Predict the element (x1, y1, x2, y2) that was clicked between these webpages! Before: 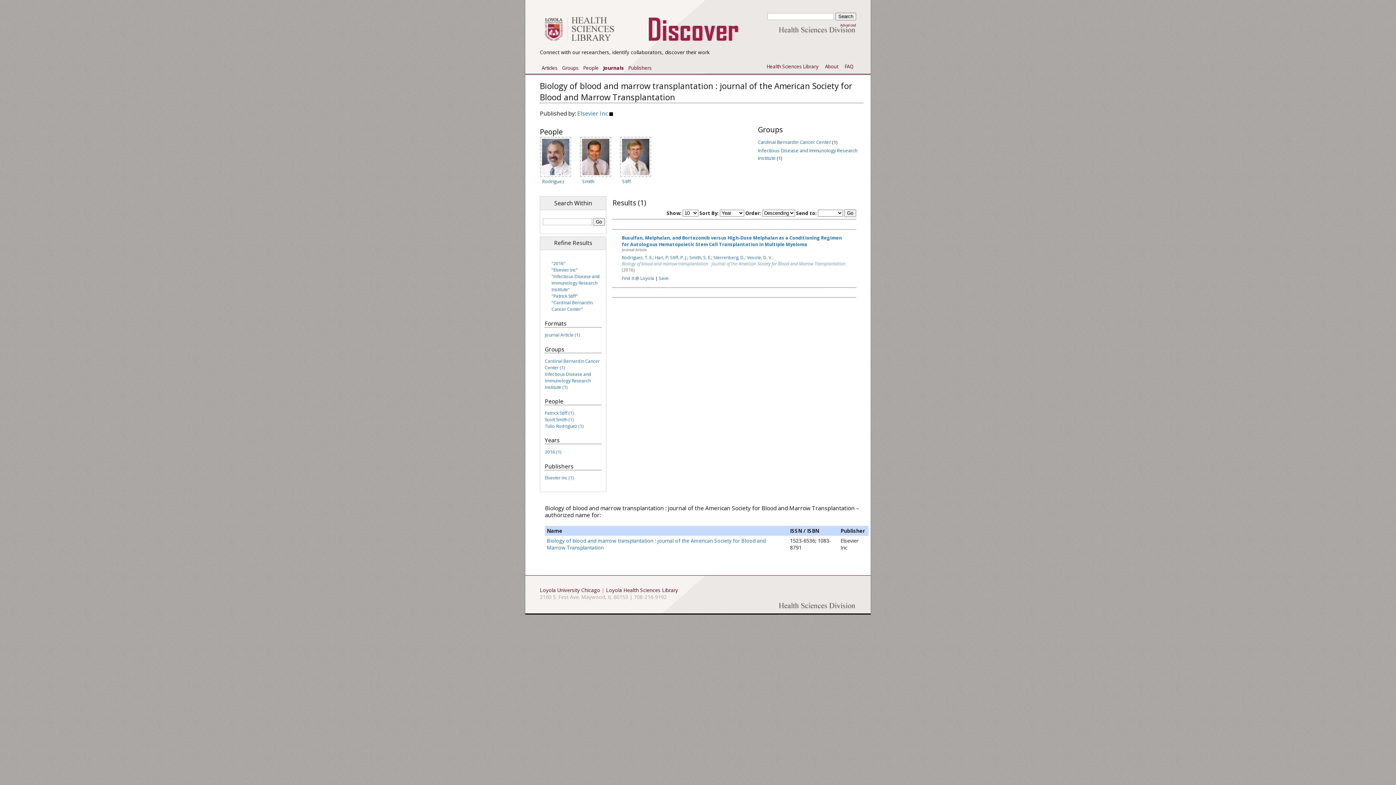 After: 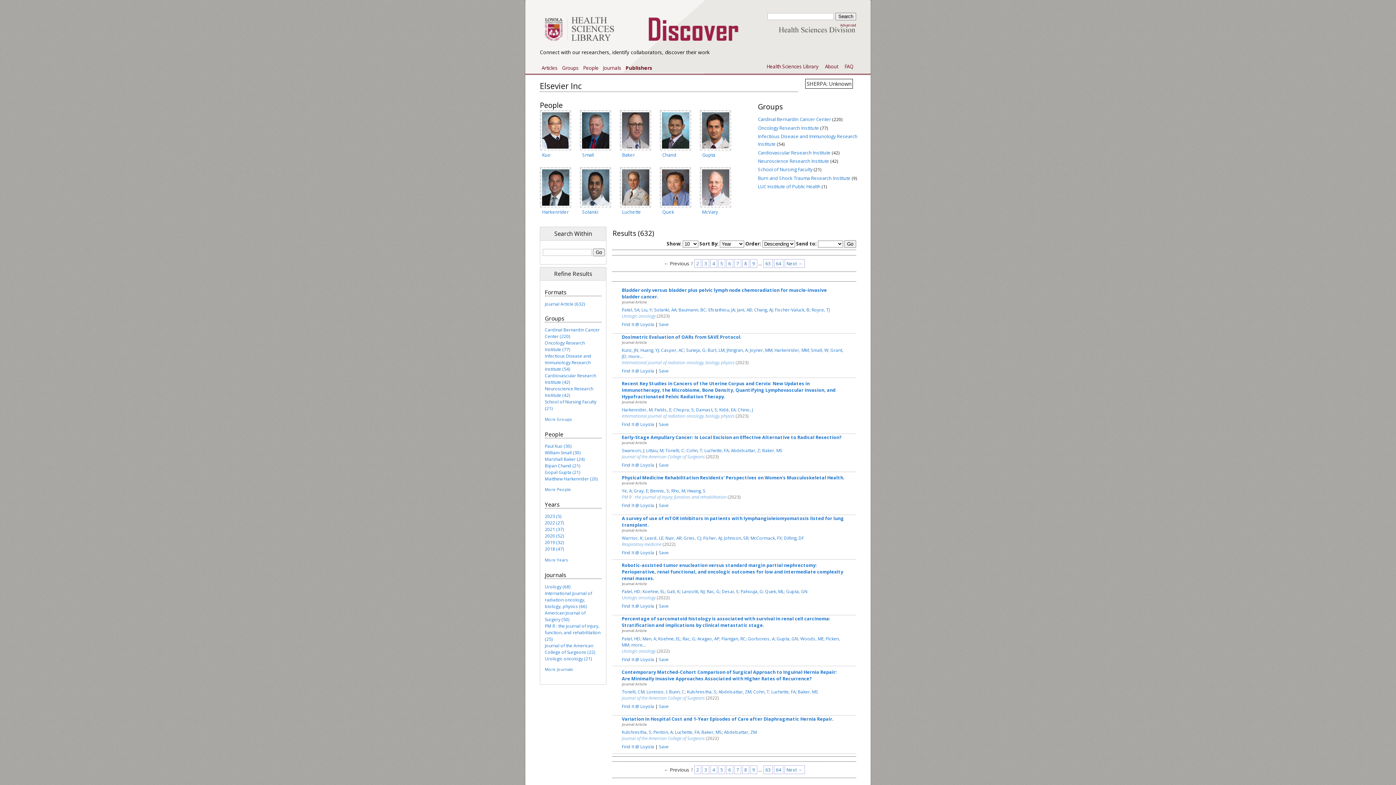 Action: label: Elsevier Inc bbox: (577, 109, 608, 117)